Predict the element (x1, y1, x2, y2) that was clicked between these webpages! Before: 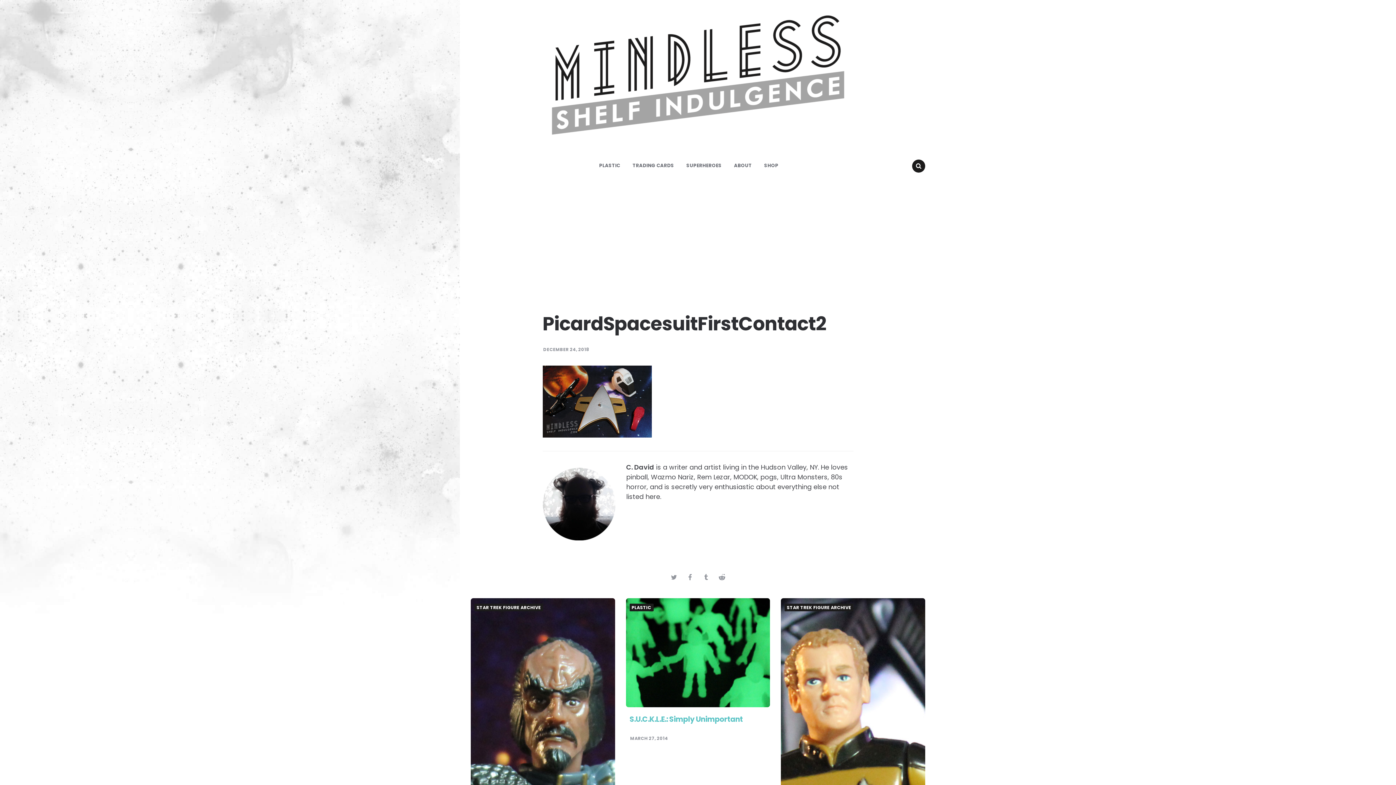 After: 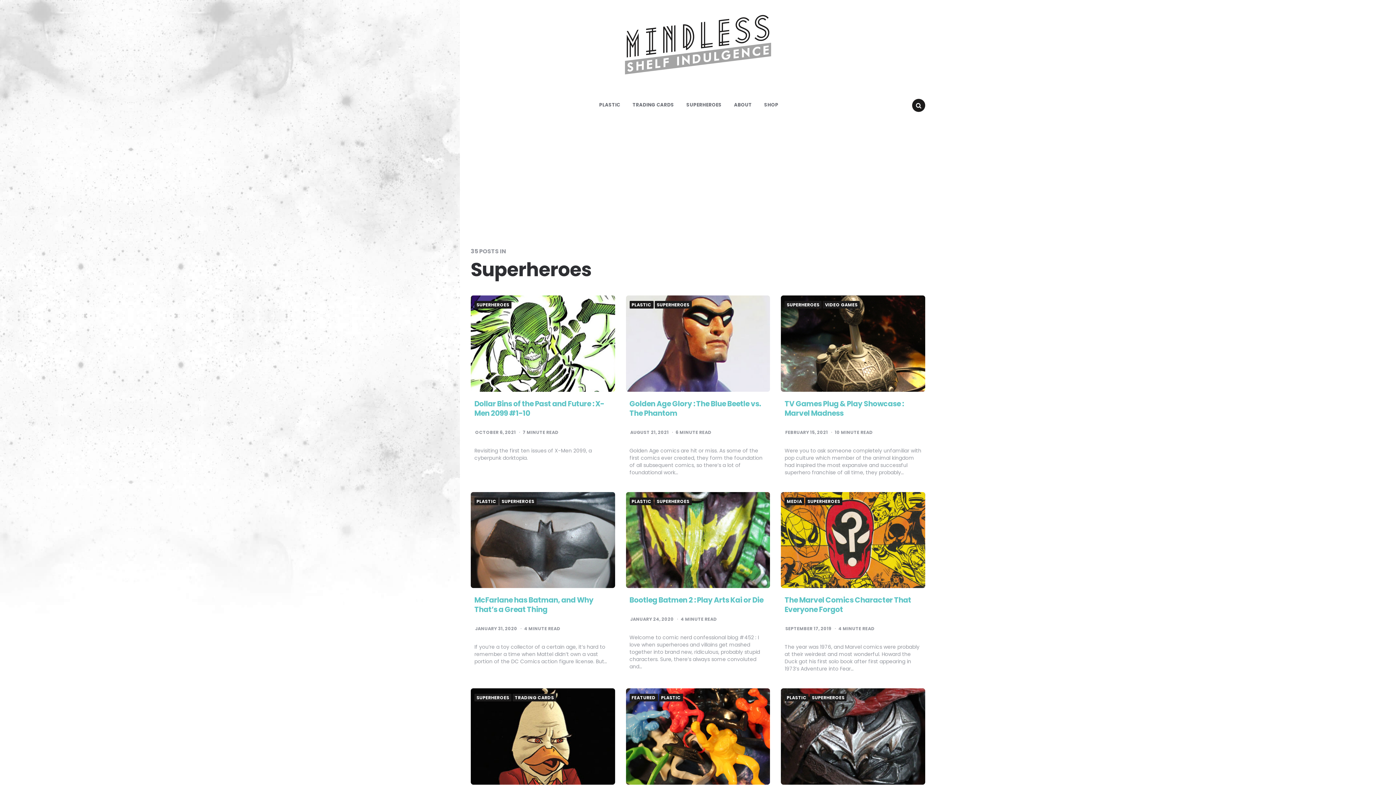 Action: bbox: (681, 155, 727, 175) label: SUPERHEROES